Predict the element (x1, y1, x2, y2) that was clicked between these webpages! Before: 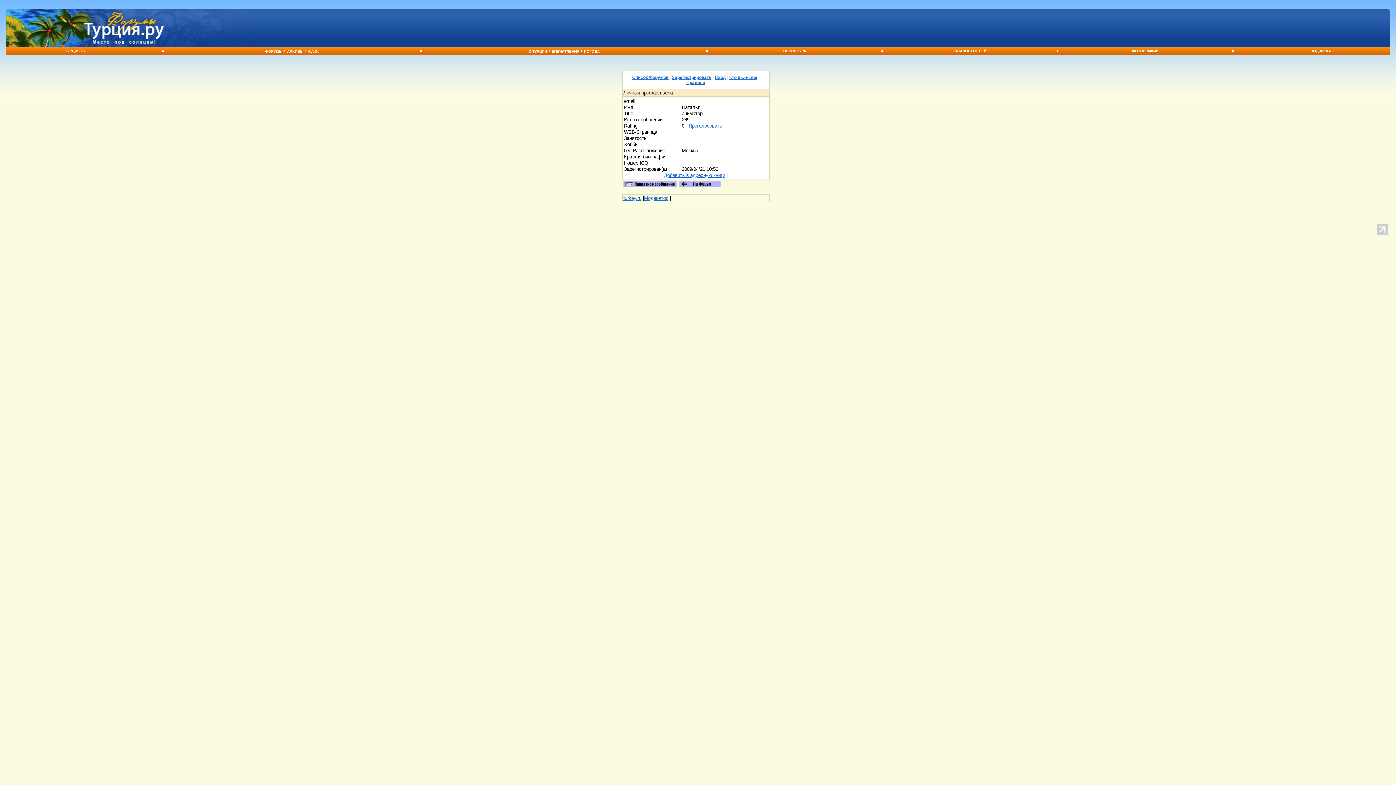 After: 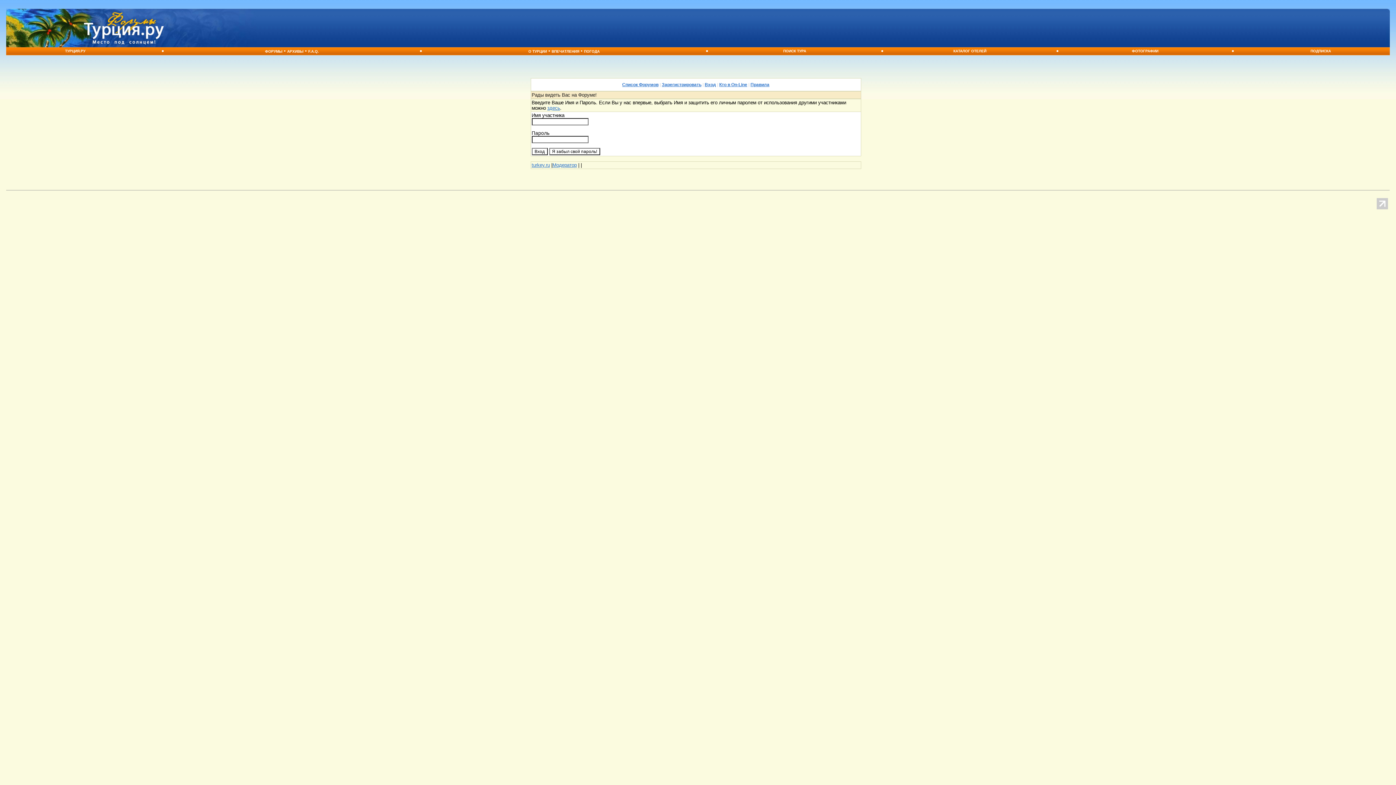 Action: label: Вход bbox: (714, 74, 726, 80)